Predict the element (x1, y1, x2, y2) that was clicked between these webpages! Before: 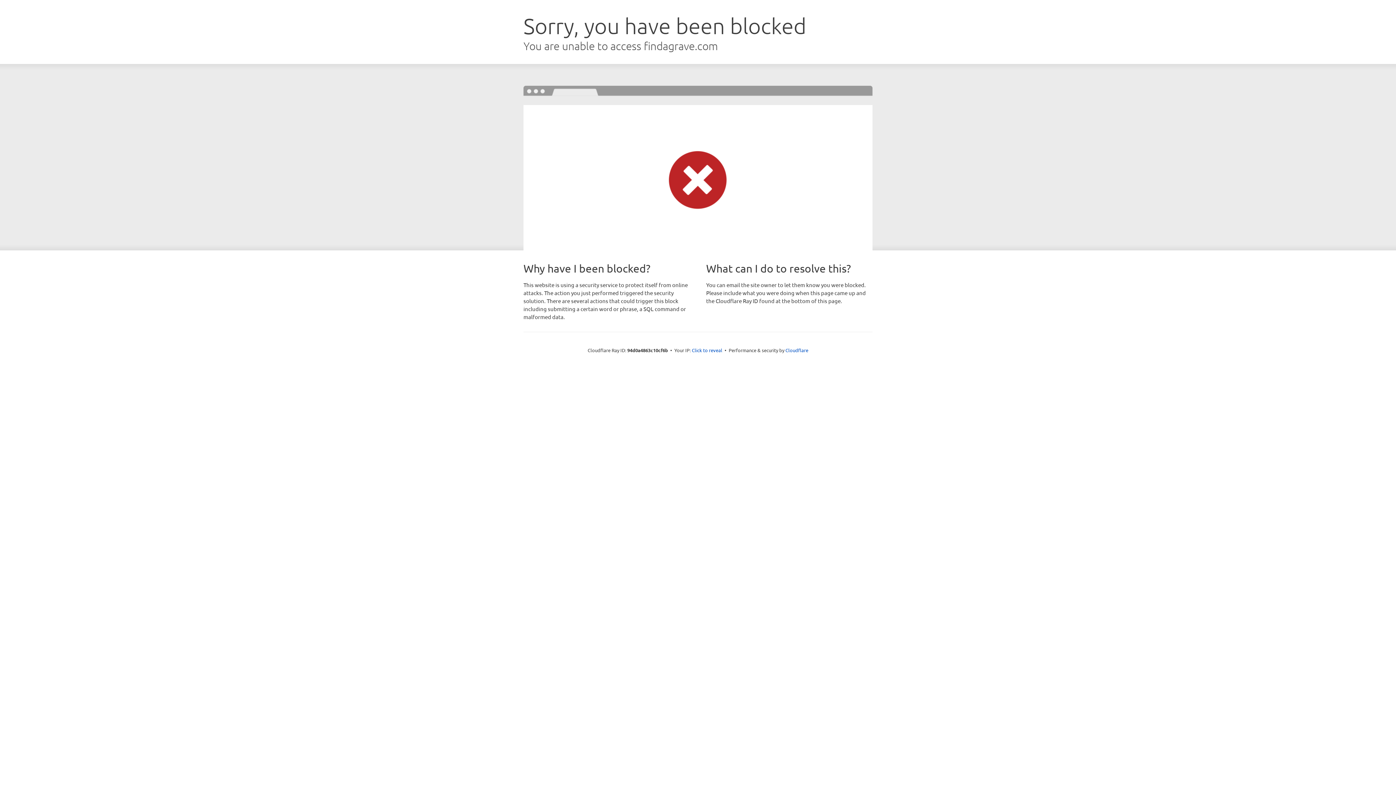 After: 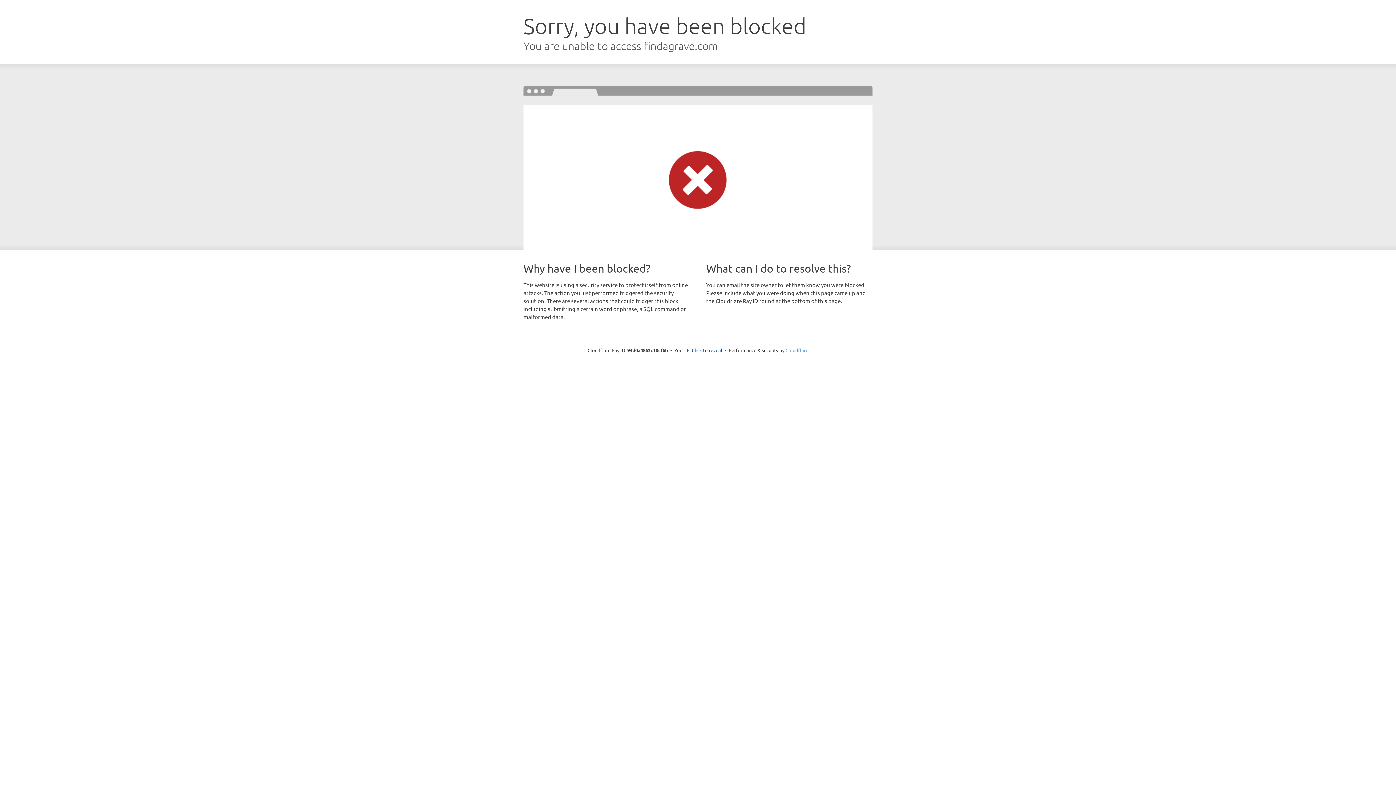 Action: label: Cloudflare bbox: (785, 347, 808, 353)